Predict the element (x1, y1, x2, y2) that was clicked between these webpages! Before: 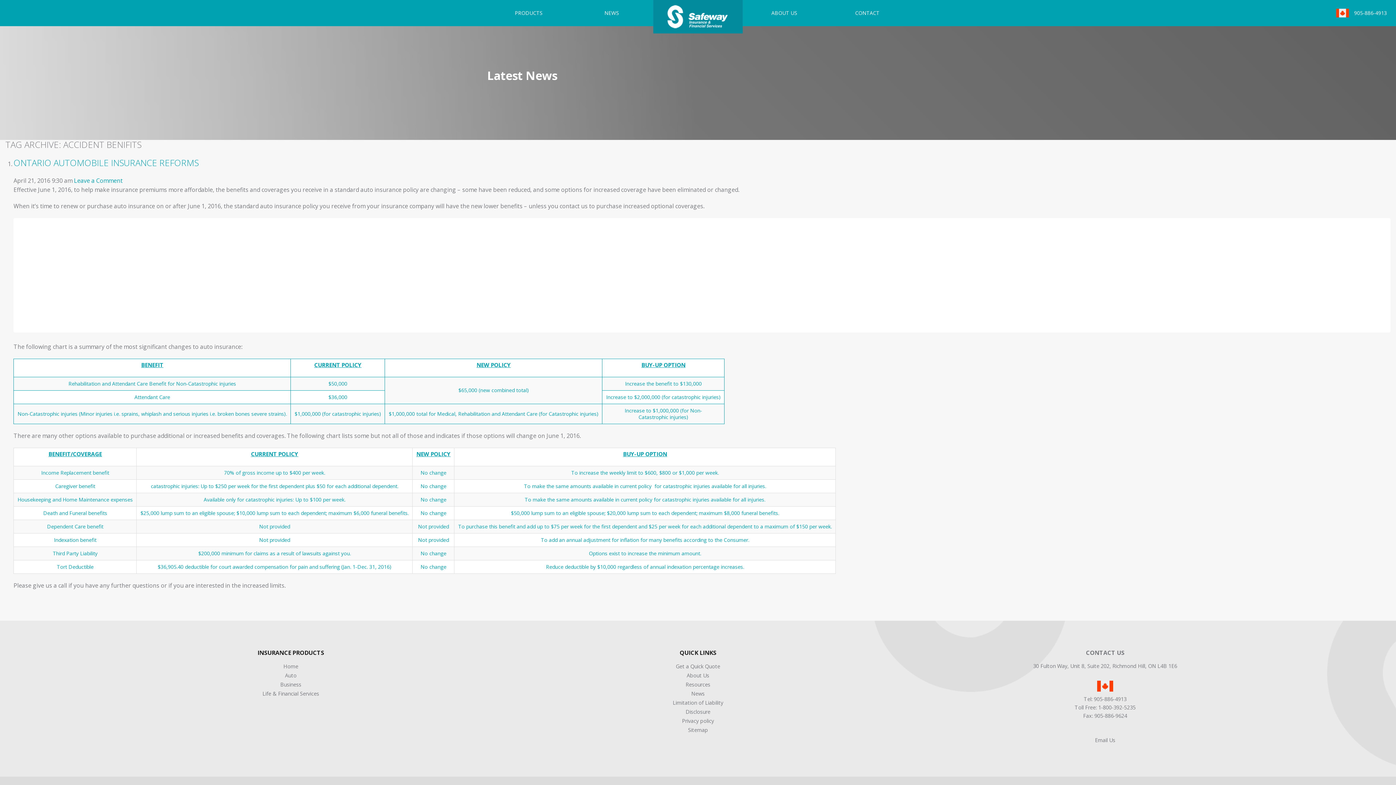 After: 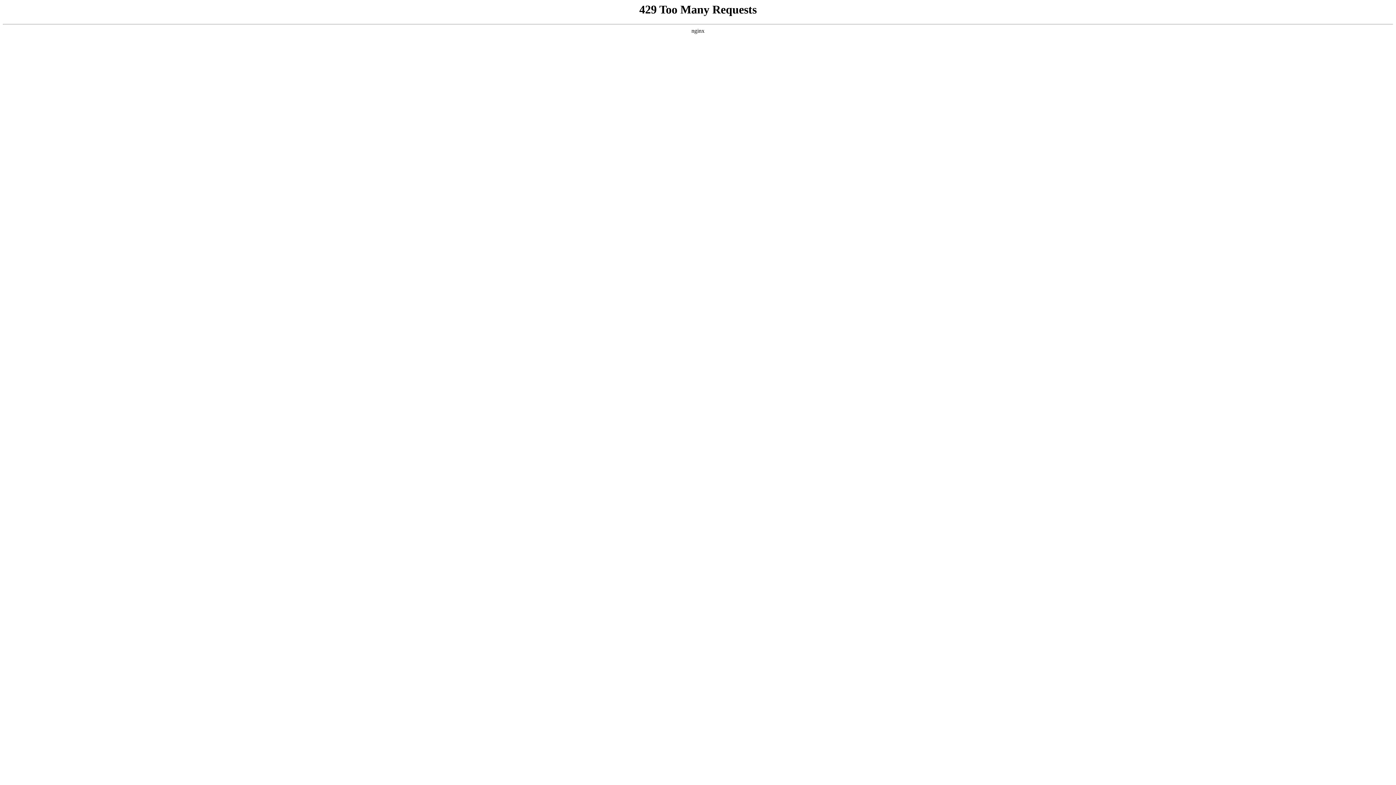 Action: label: About Us bbox: (686, 672, 709, 679)